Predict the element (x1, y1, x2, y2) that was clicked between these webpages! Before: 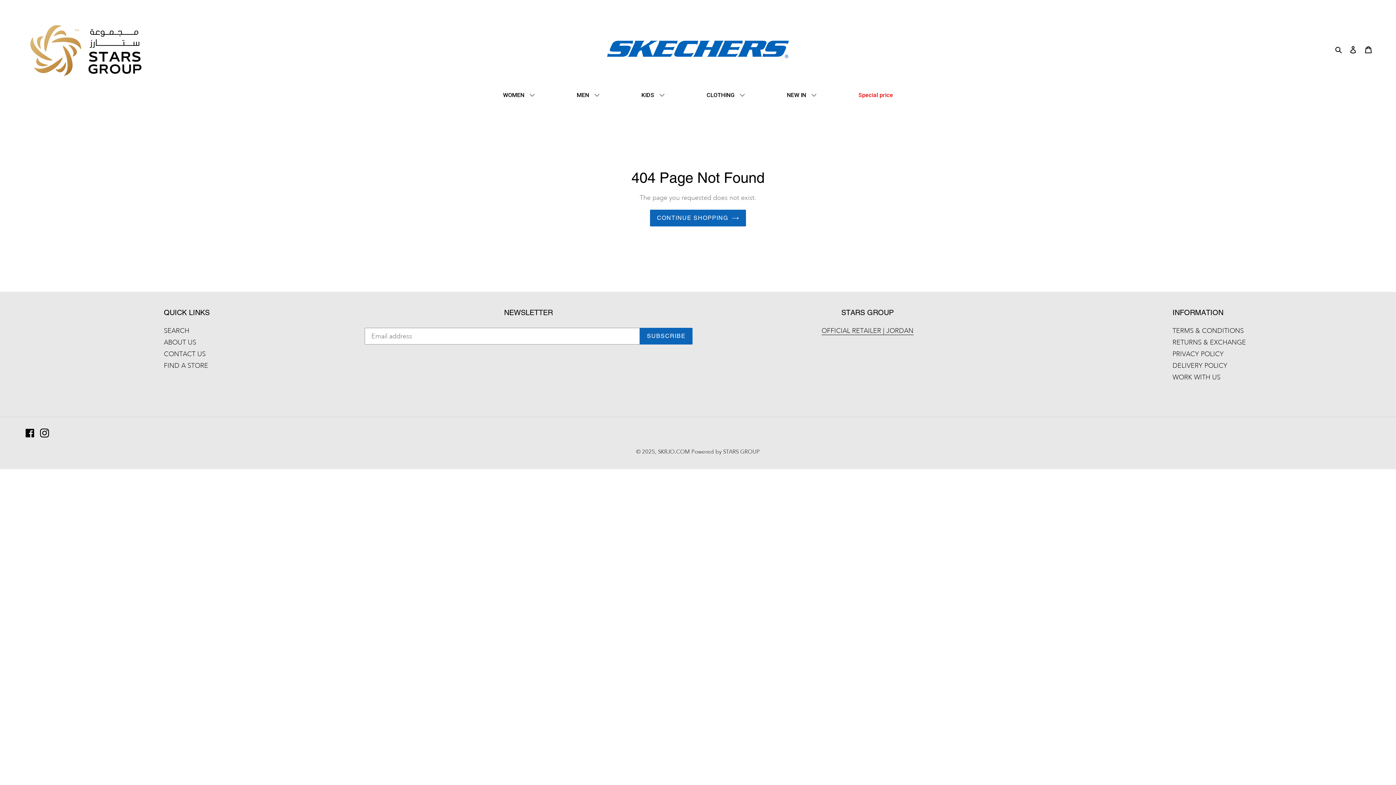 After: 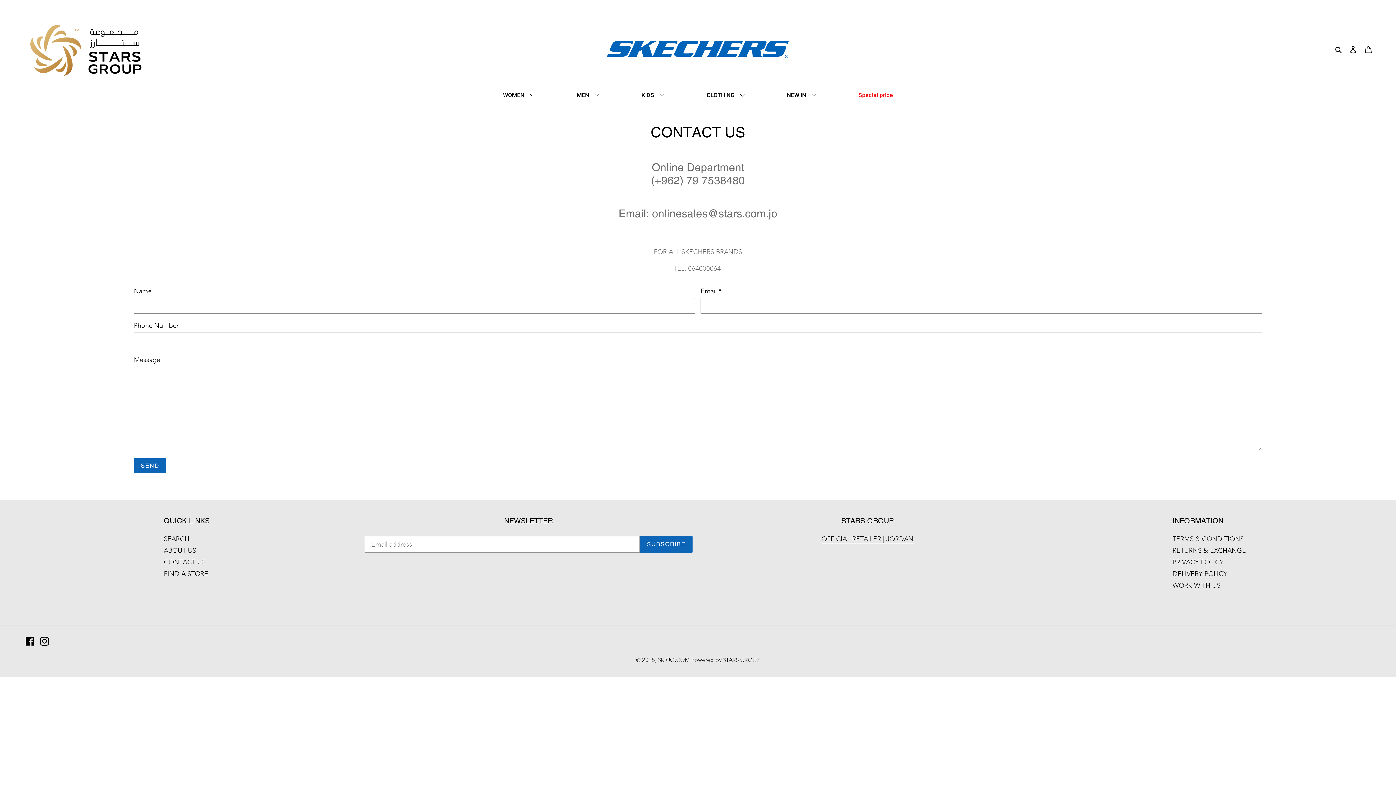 Action: bbox: (163, 350, 205, 358) label: CONTACT US